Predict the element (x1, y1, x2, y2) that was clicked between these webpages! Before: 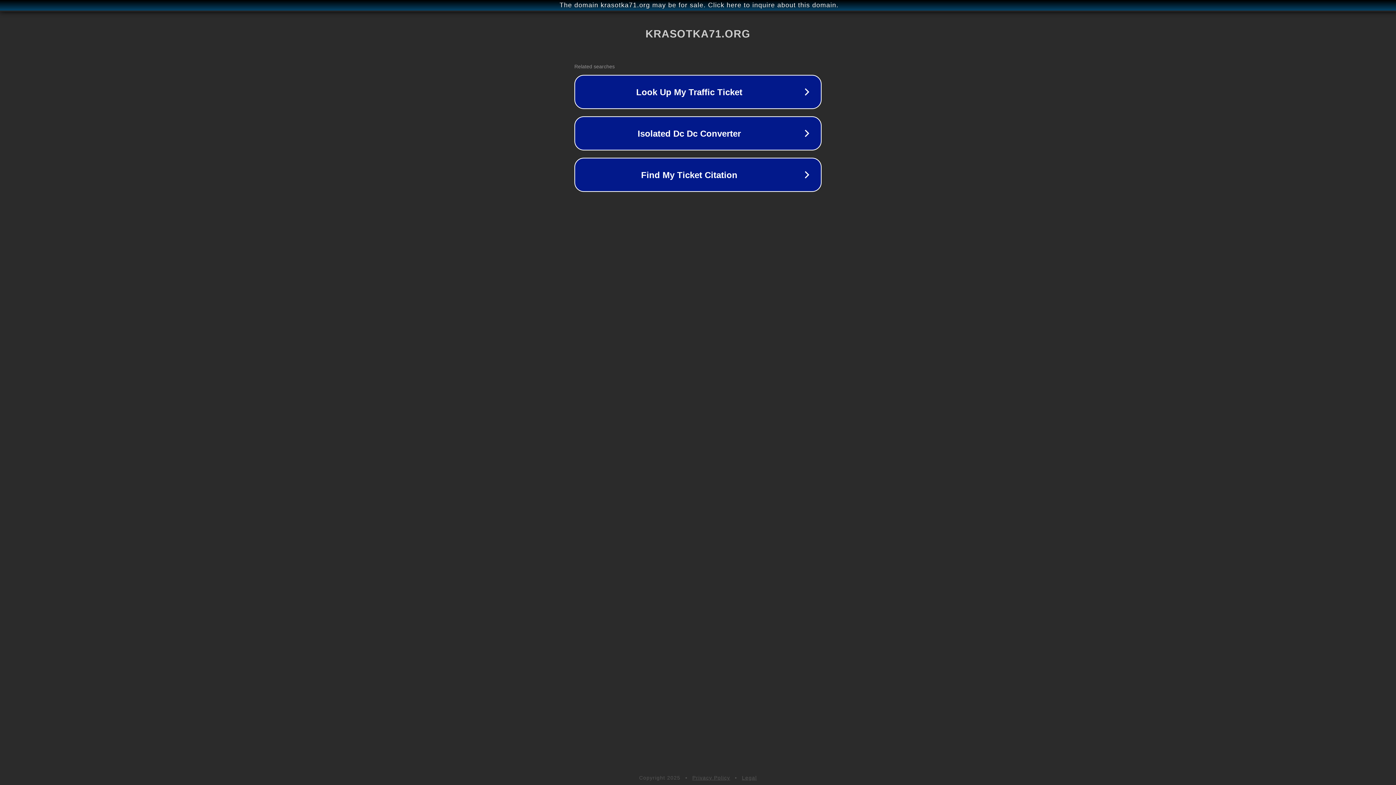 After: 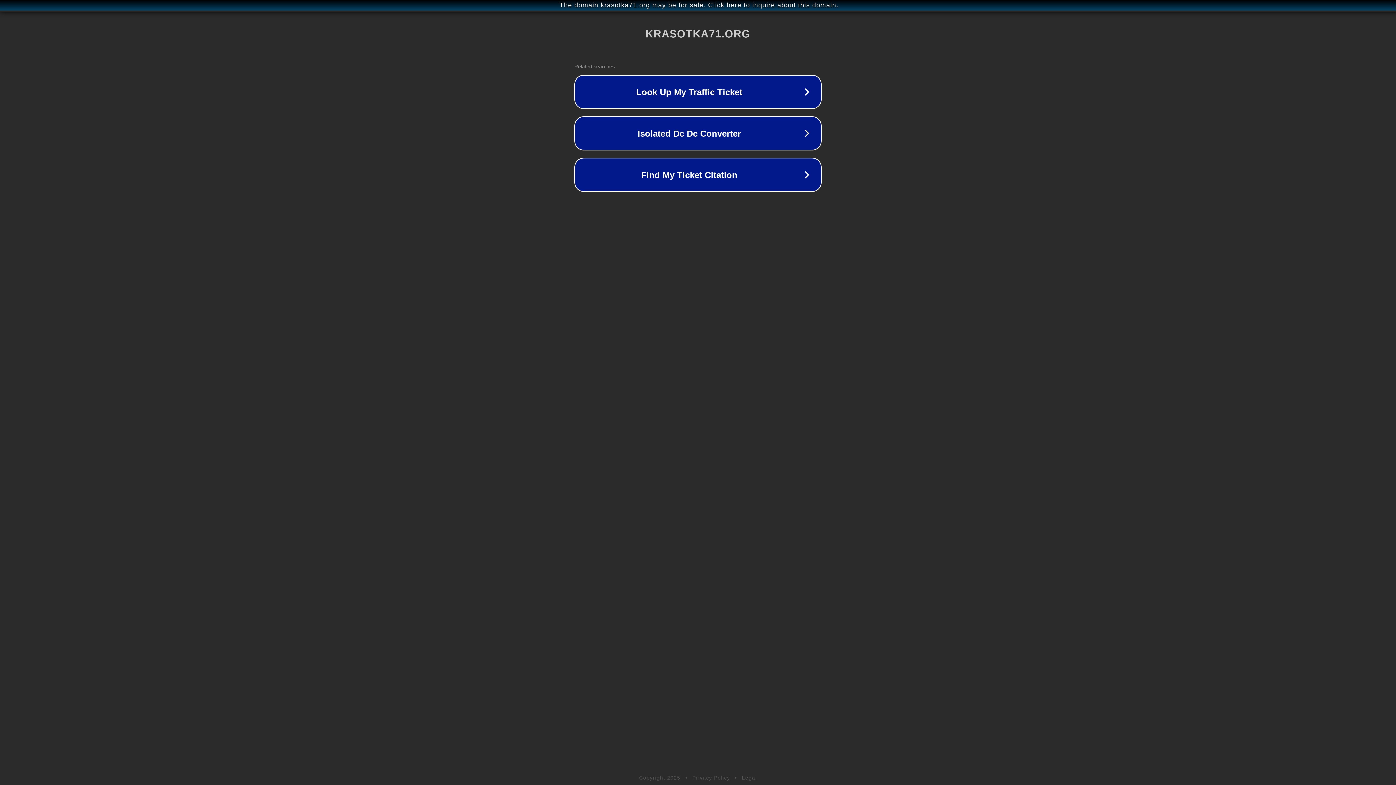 Action: label: Legal bbox: (742, 775, 757, 781)